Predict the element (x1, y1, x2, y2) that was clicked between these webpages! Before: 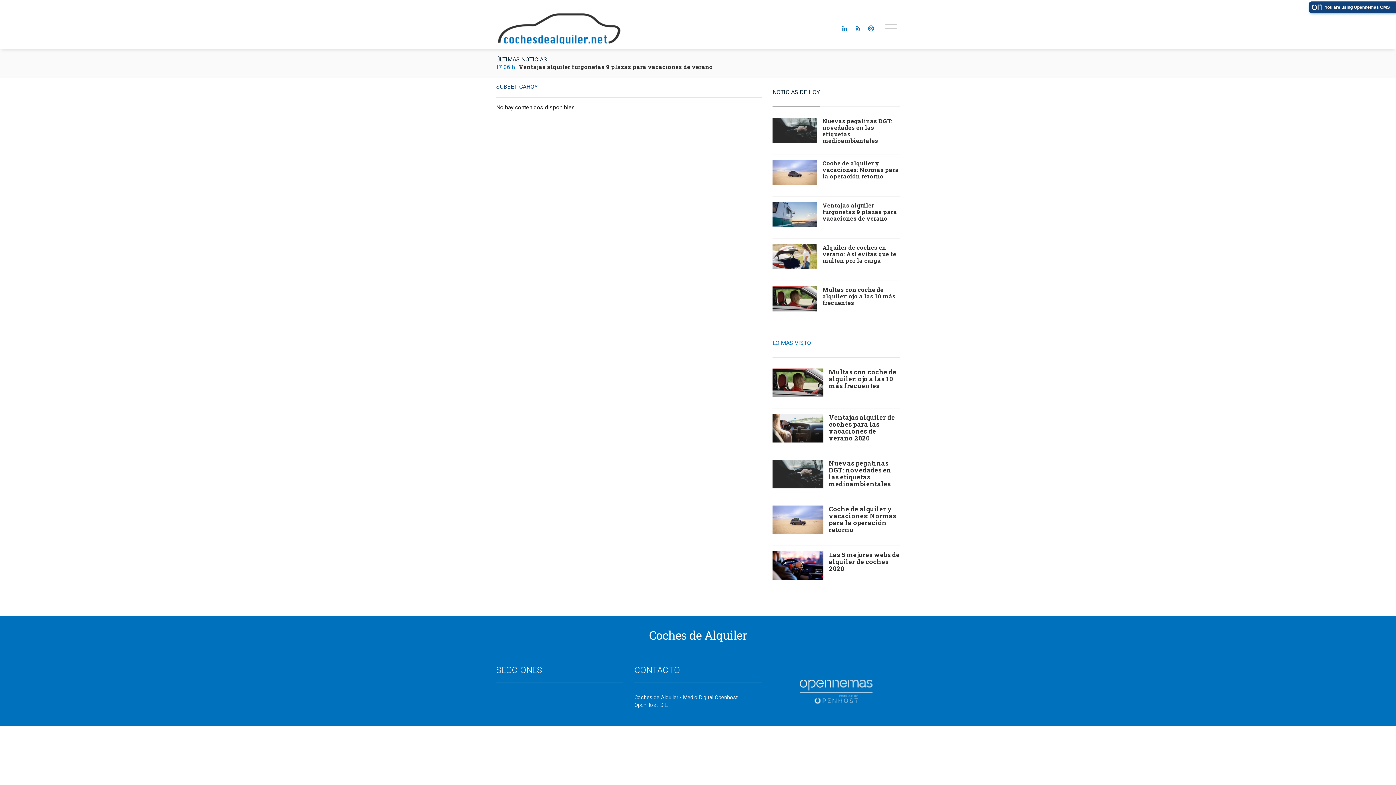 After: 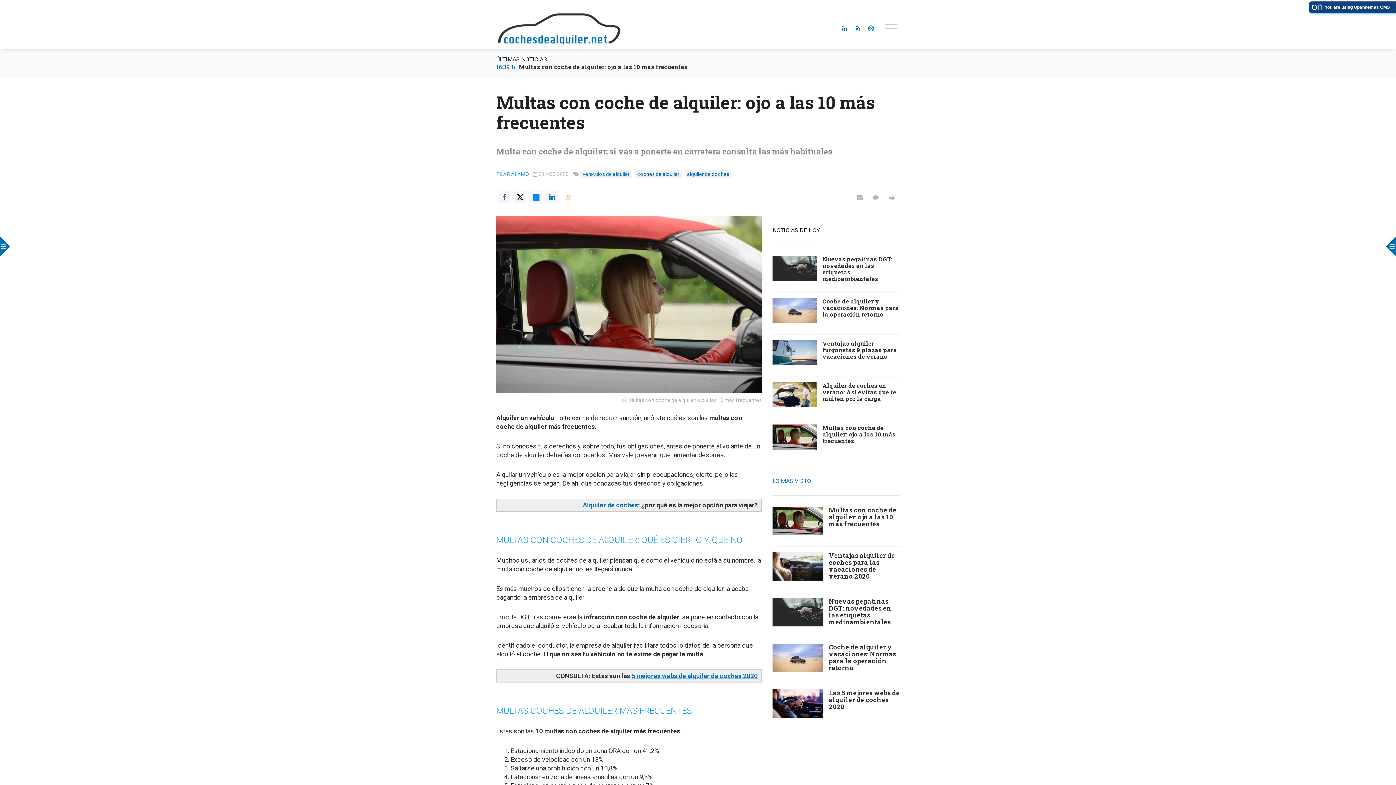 Action: bbox: (829, 367, 896, 390) label: Multas con coche de alquiler: ojo a las 10 más frecuentes